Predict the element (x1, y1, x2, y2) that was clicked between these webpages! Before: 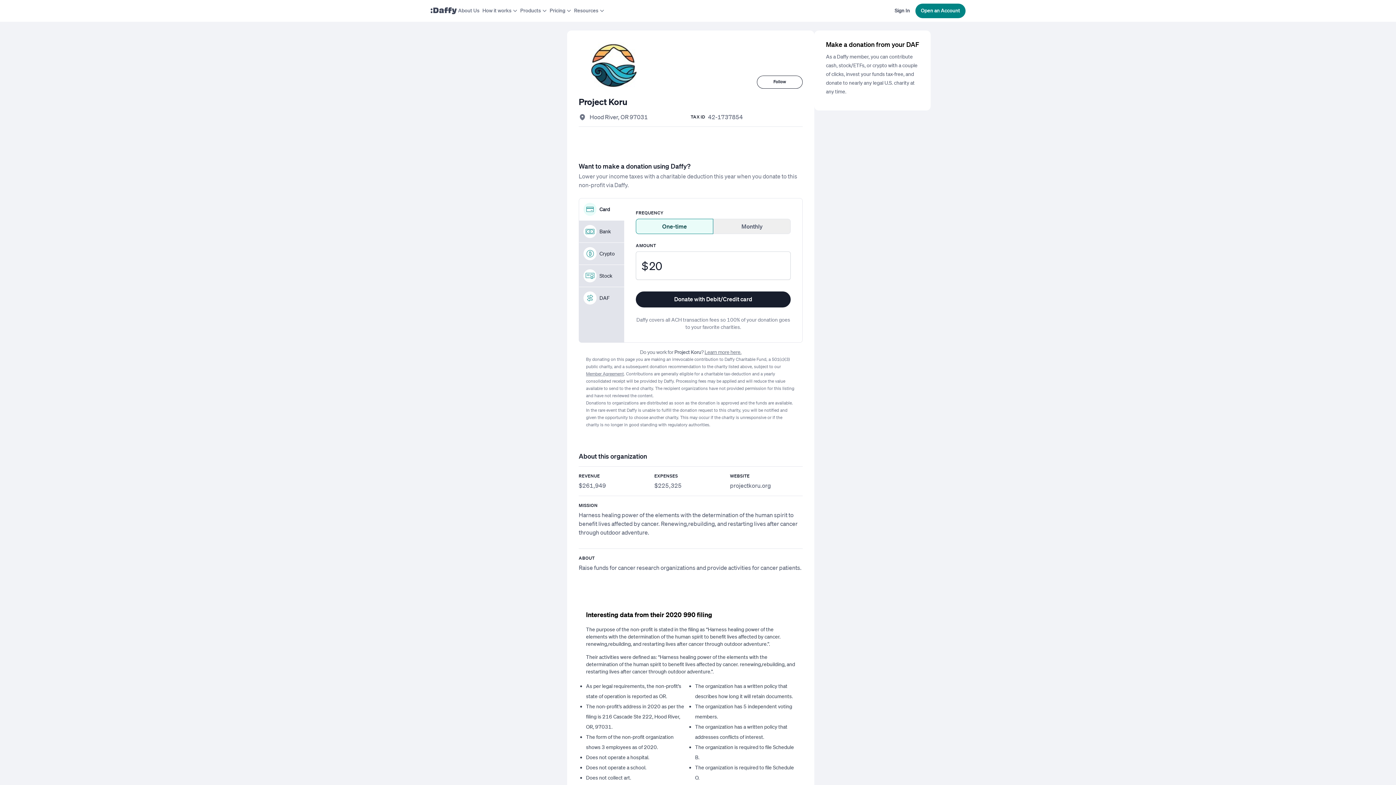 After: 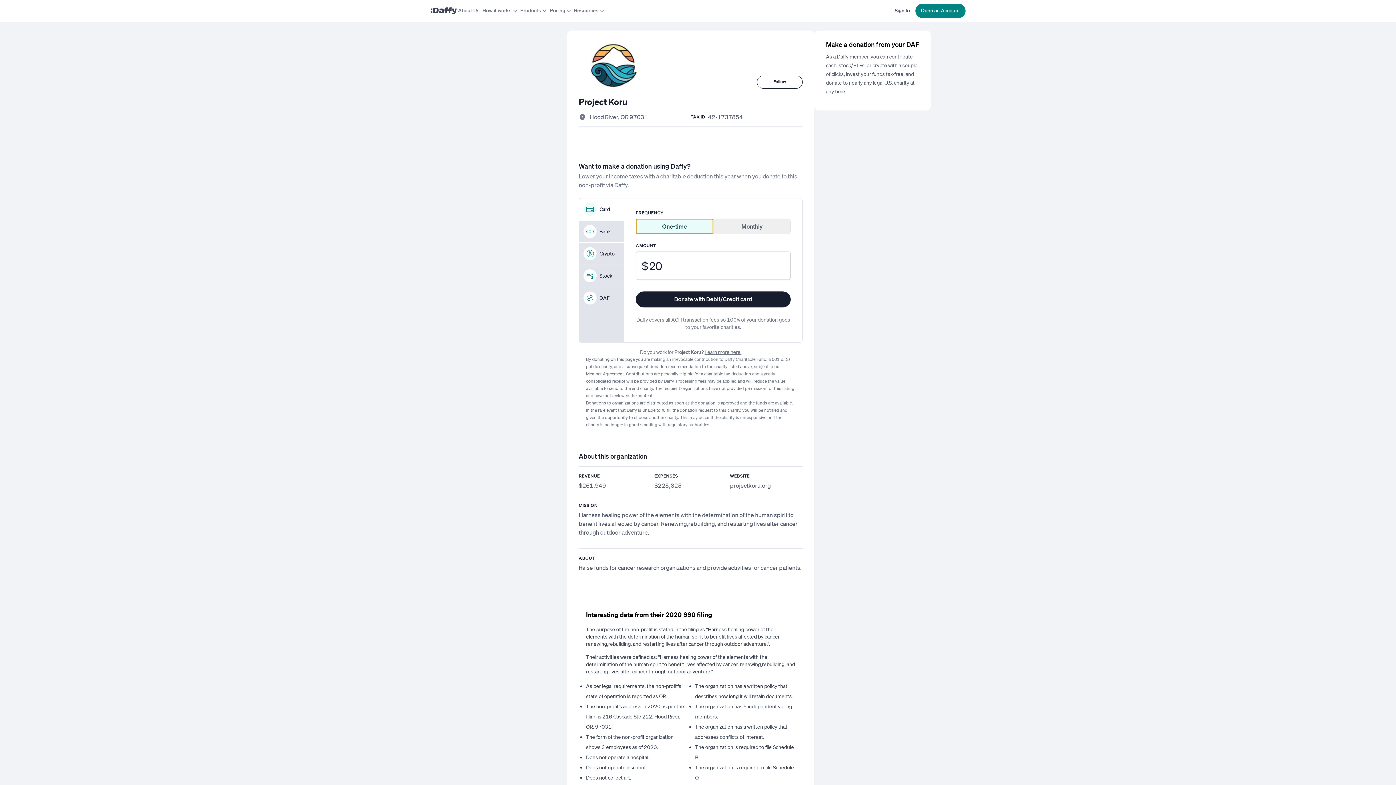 Action: bbox: (636, 218, 713, 234) label: One-time